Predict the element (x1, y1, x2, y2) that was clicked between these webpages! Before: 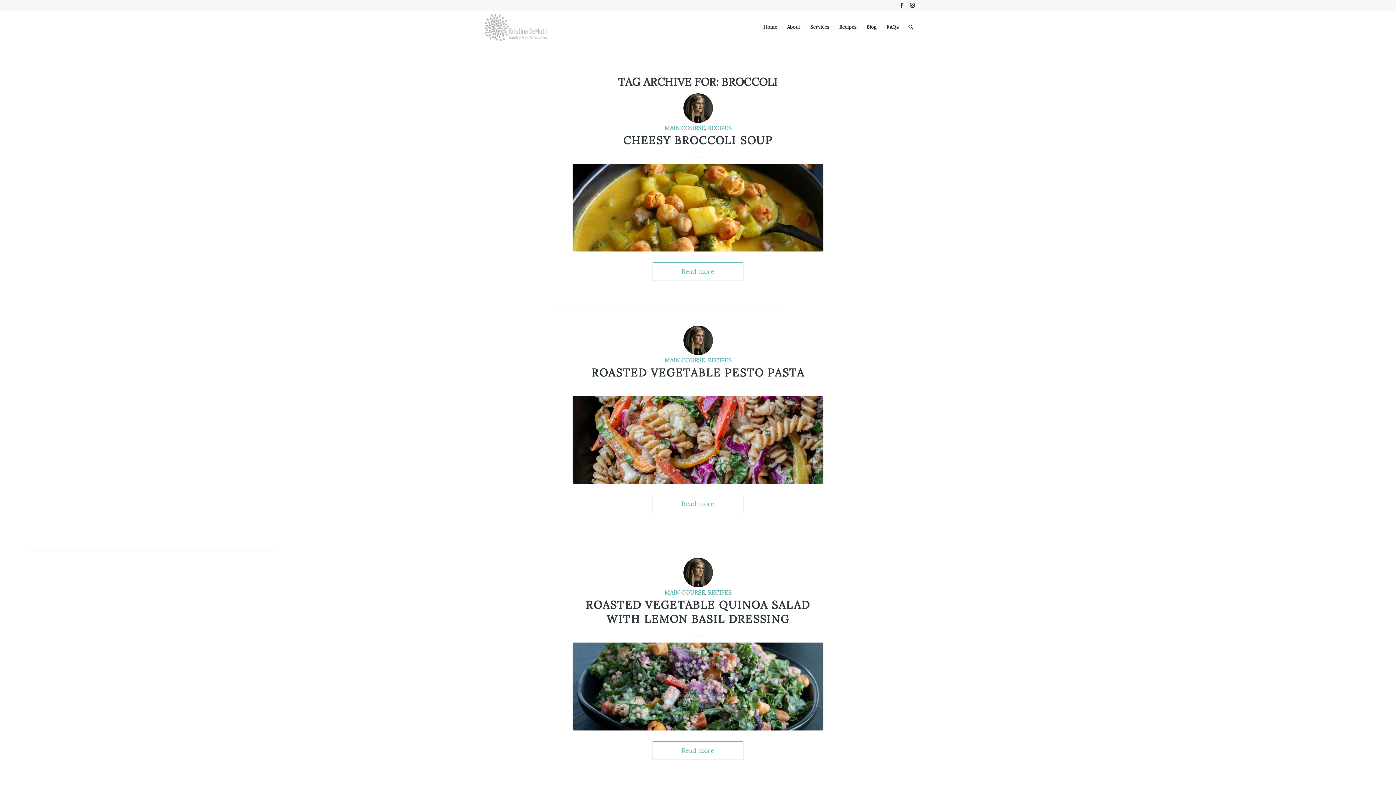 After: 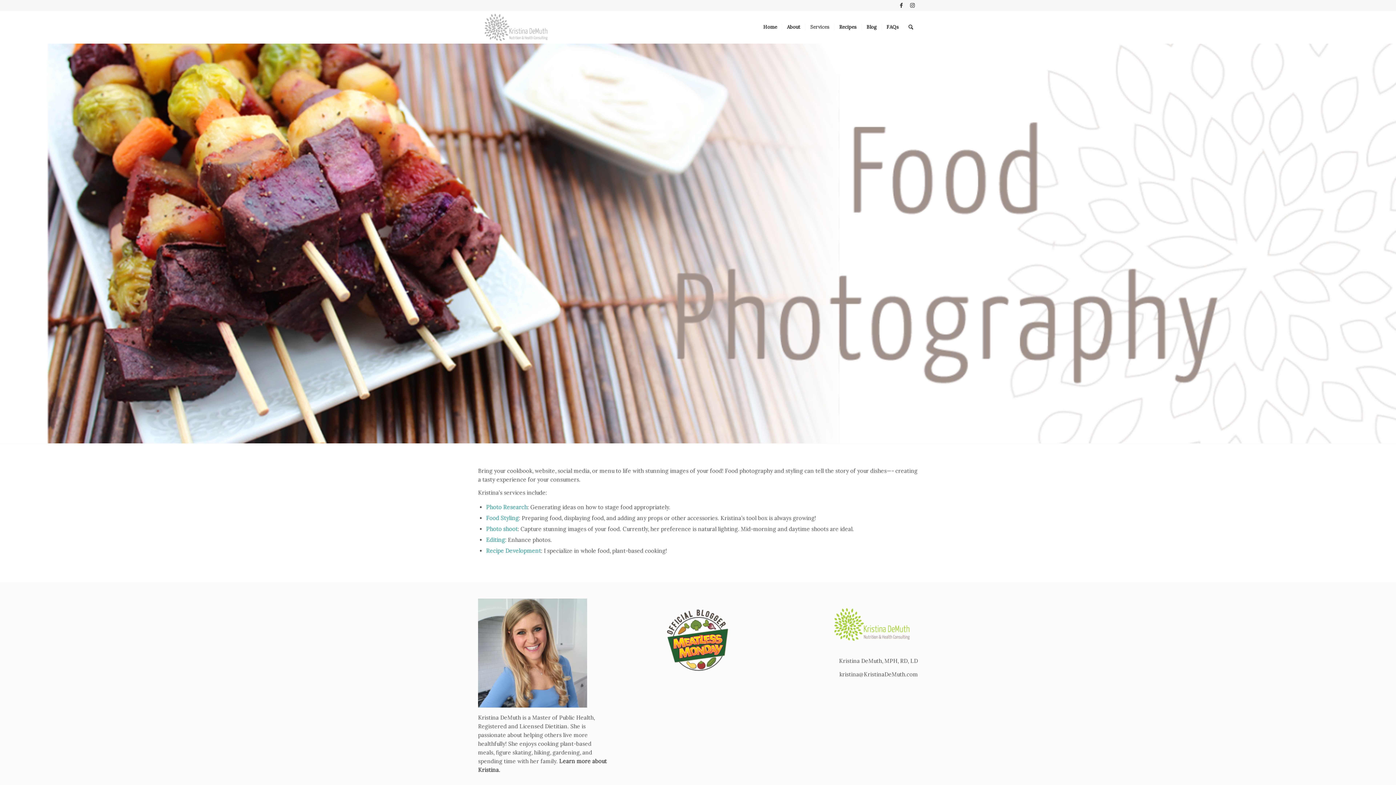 Action: label: Services bbox: (805, 10, 834, 43)